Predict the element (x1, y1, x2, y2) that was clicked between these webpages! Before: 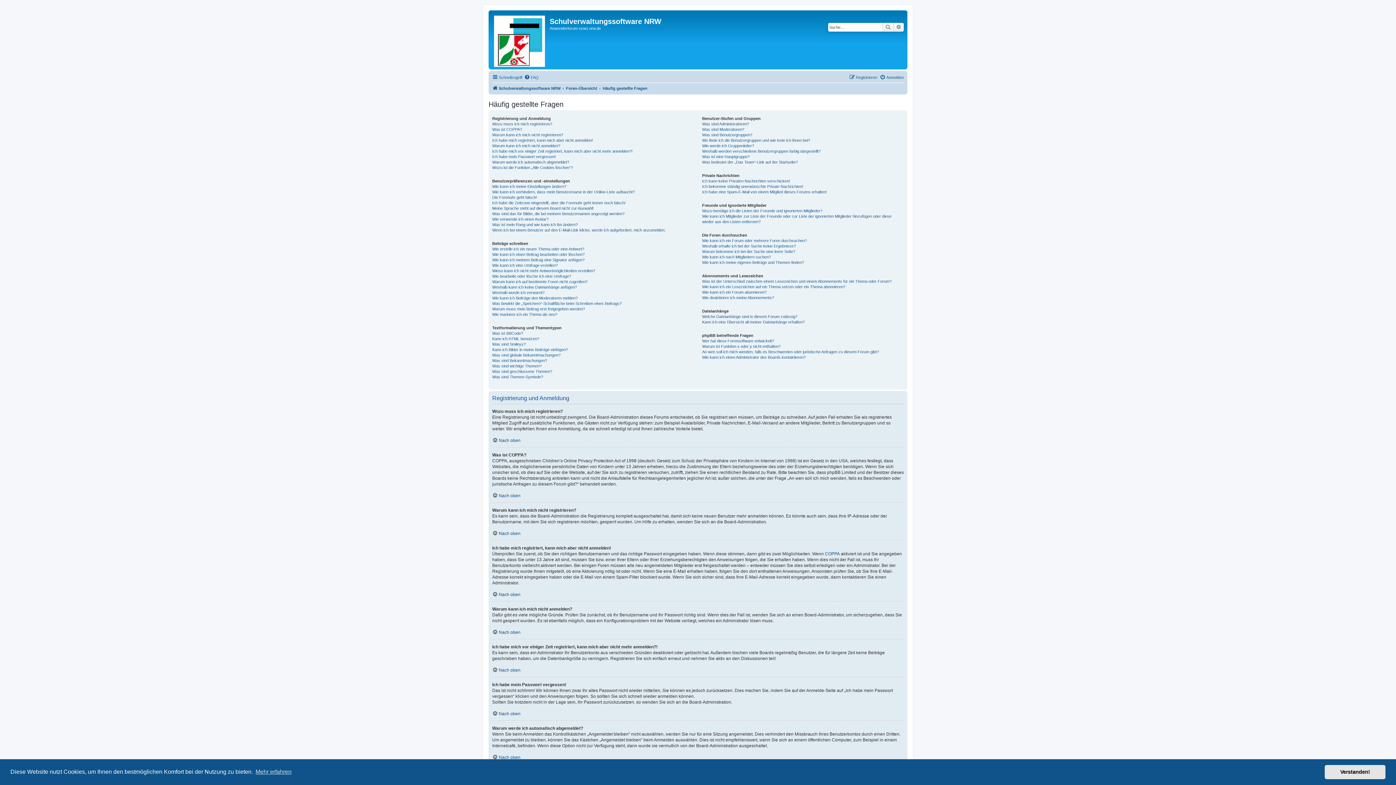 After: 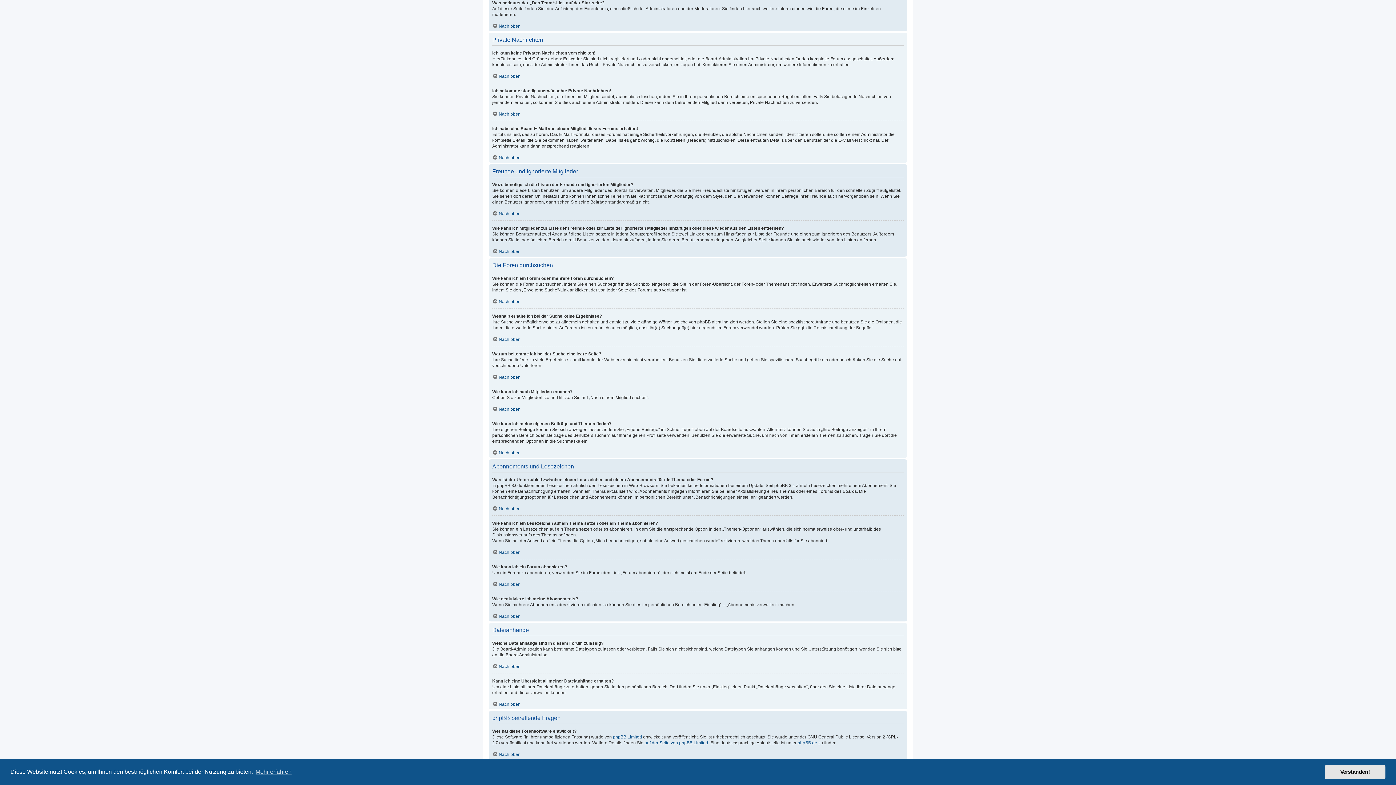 Action: bbox: (702, 159, 797, 165) label: Was bedeutet der „Das Team“-Link auf der Startseite?